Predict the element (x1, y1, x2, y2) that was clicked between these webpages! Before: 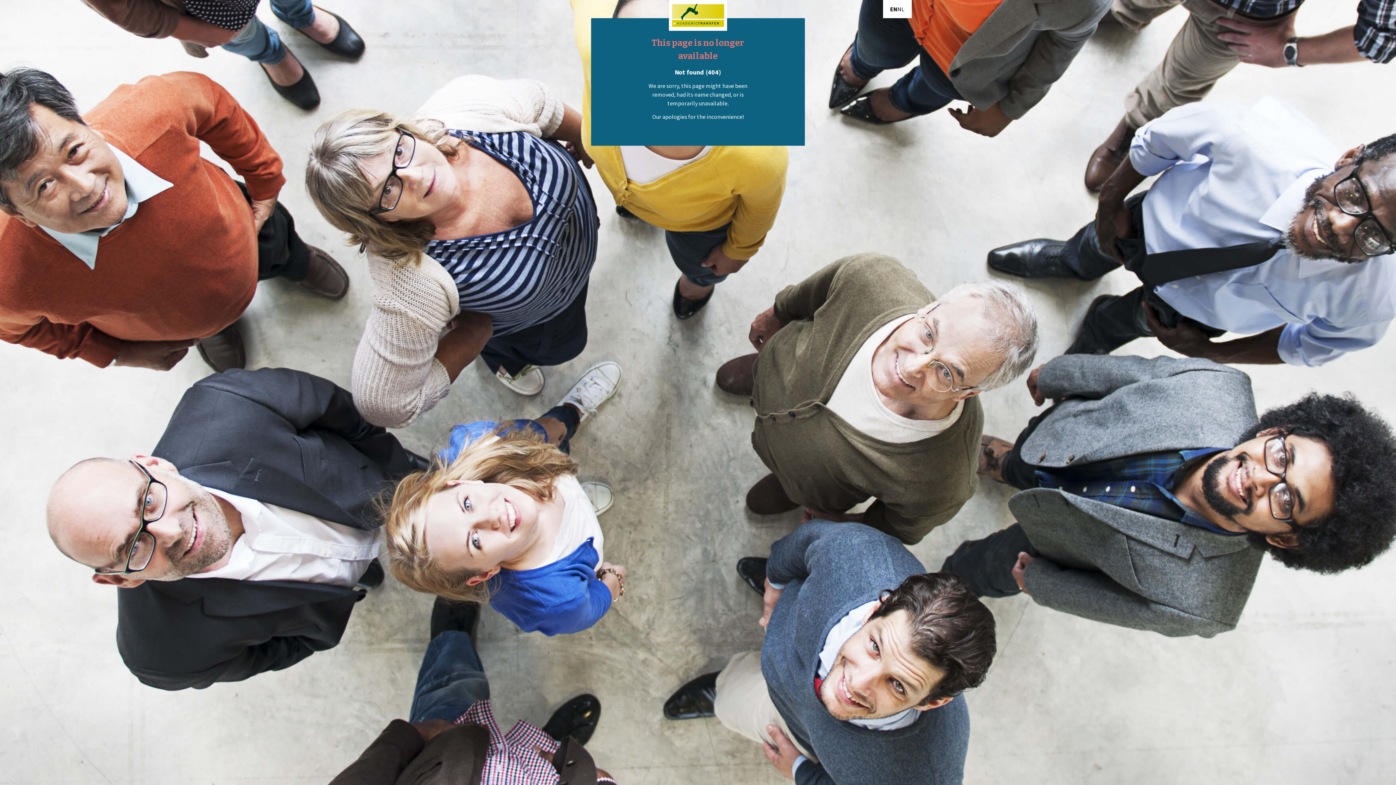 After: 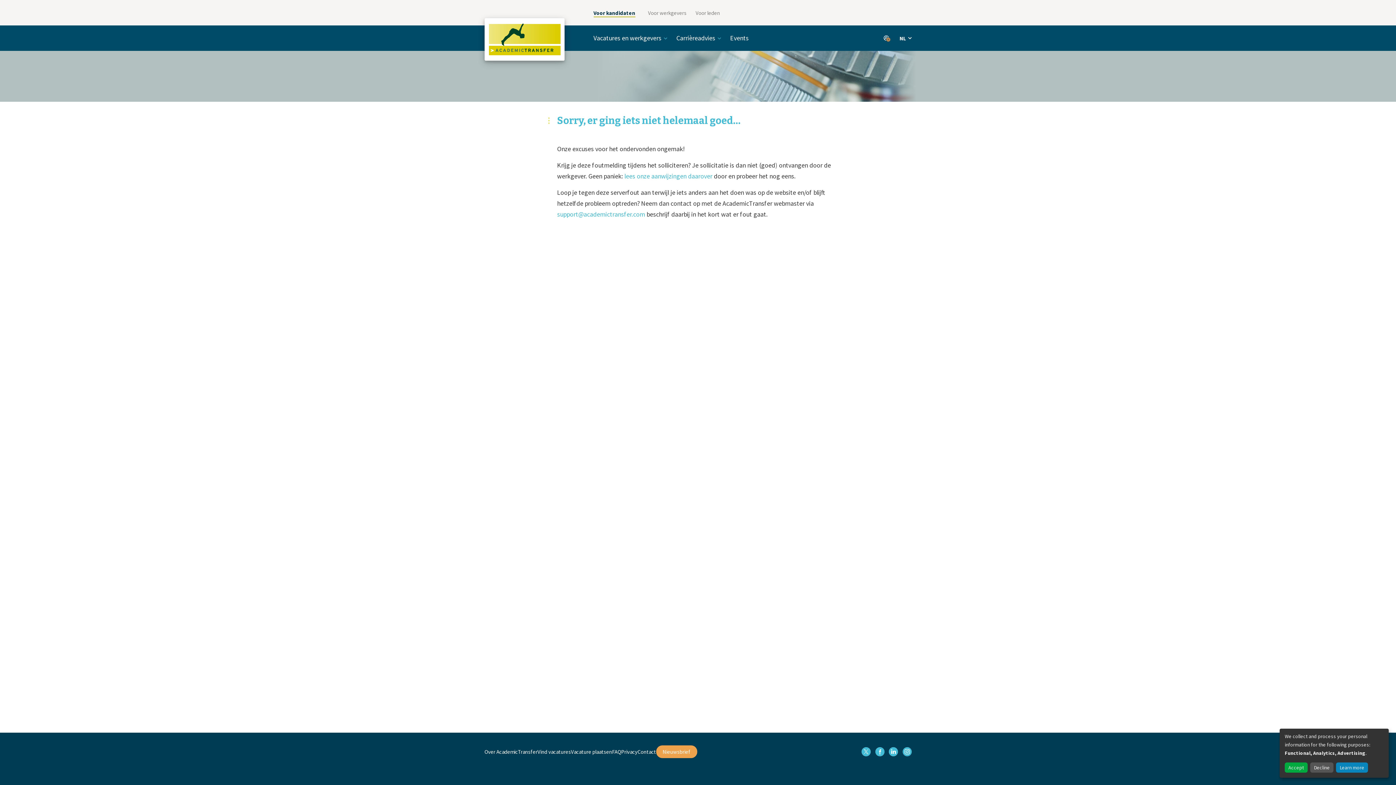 Action: bbox: (669, 0, 727, 30)